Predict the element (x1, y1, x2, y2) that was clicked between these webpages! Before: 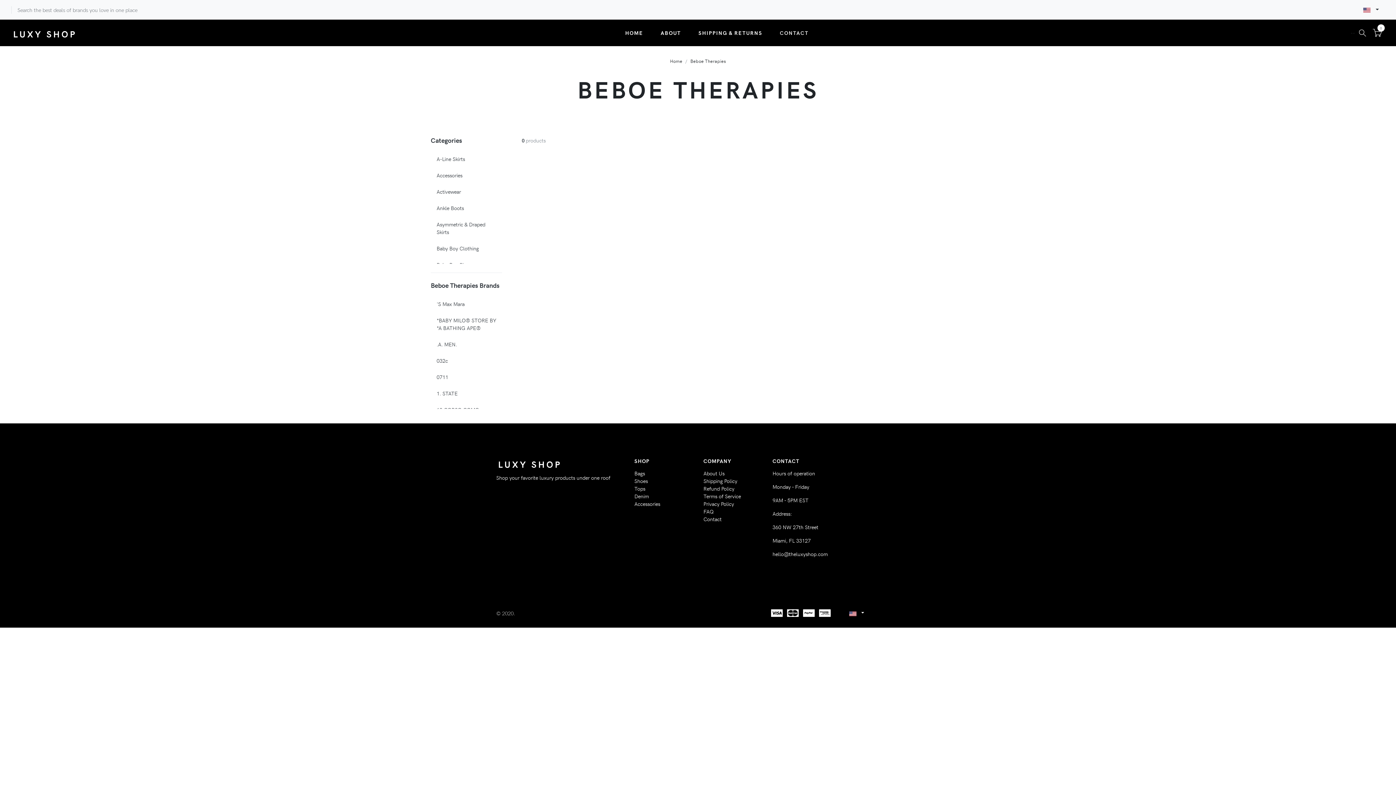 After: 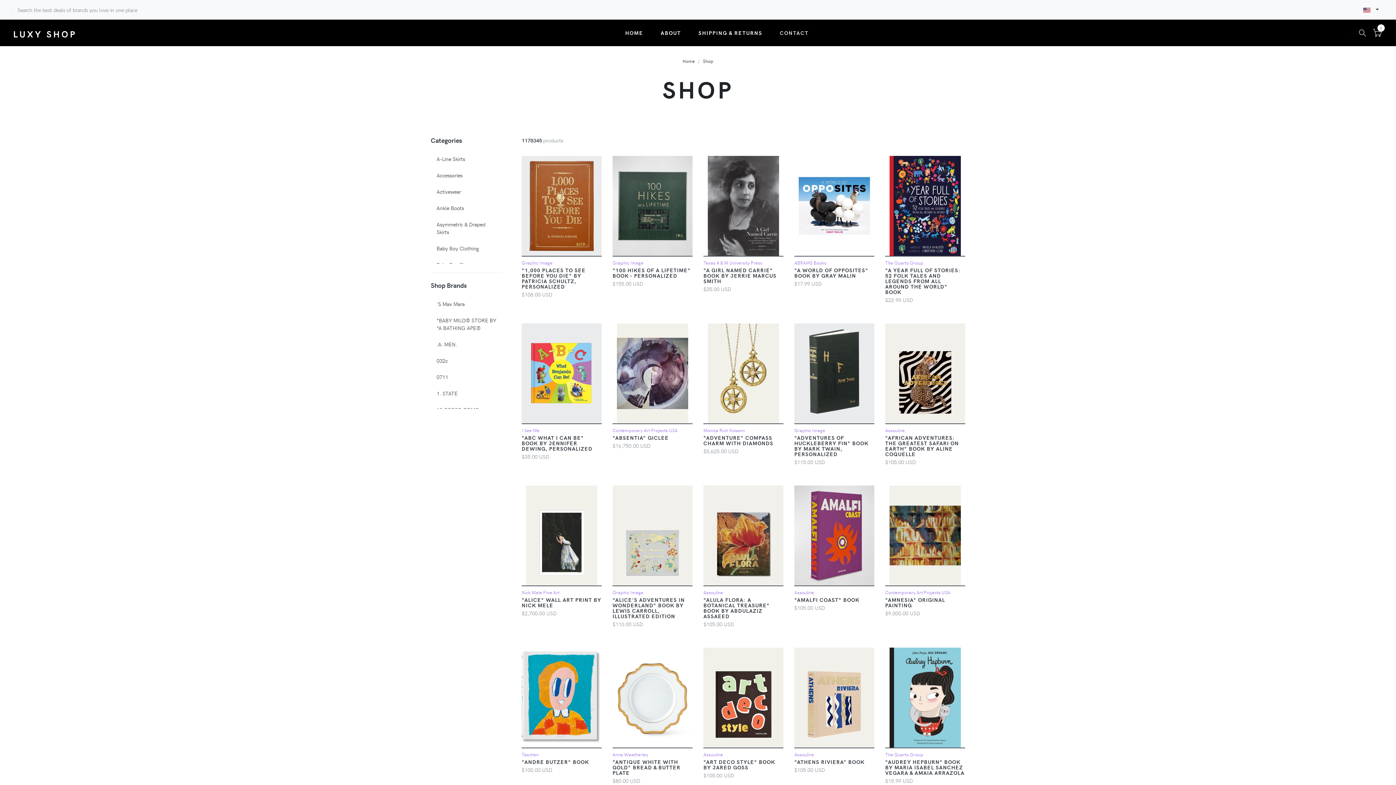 Action: bbox: (634, 492, 649, 500) label: Denim